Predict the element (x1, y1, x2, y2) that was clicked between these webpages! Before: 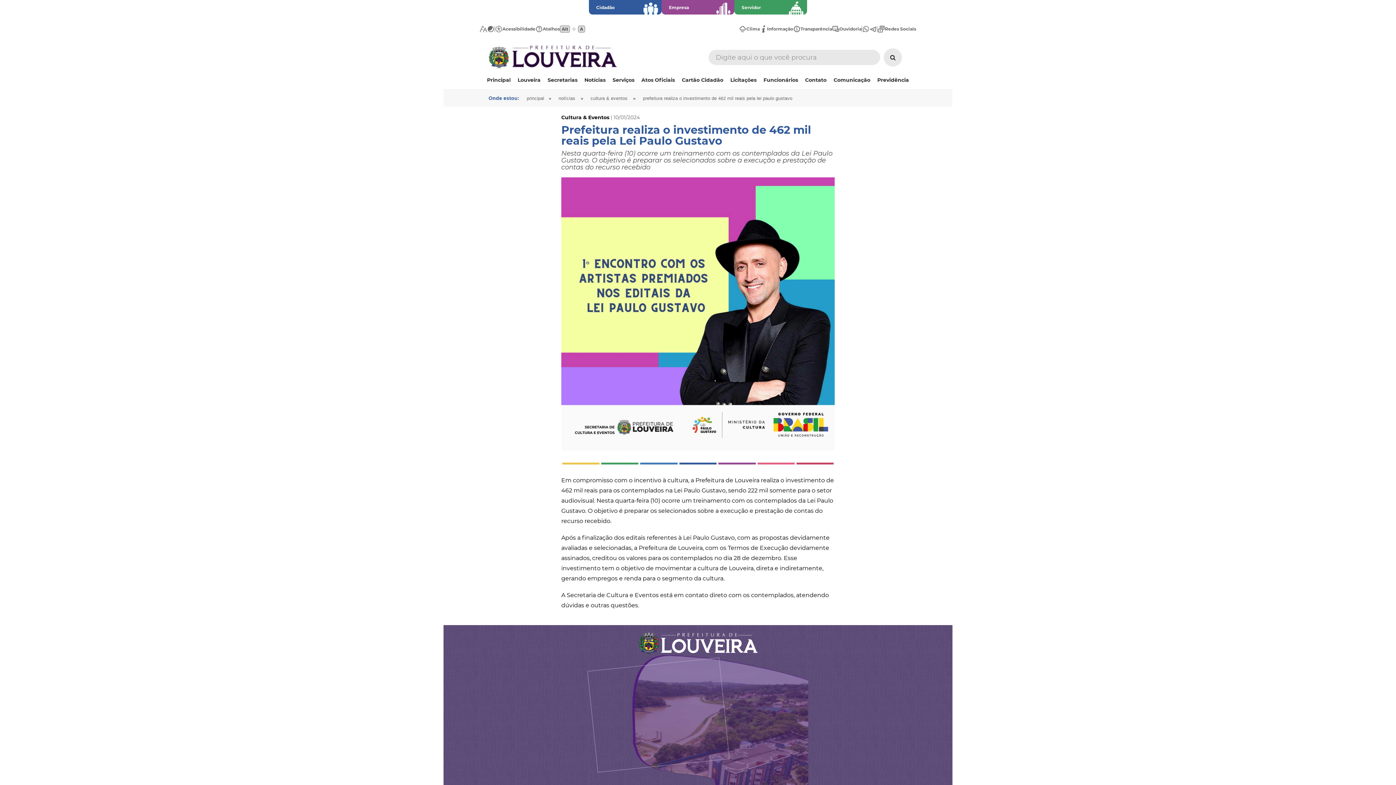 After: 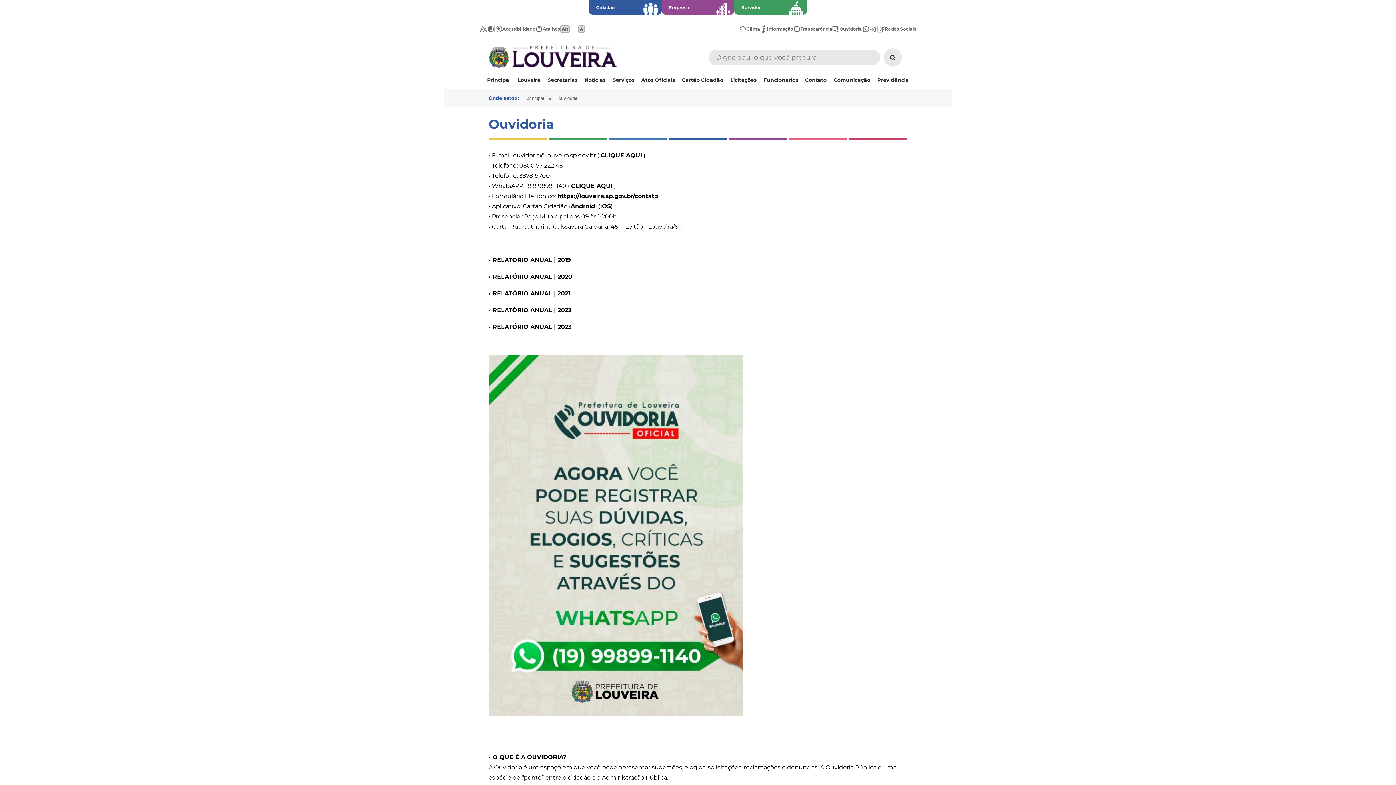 Action: label: Ouvidoria bbox: (832, 25, 861, 32)